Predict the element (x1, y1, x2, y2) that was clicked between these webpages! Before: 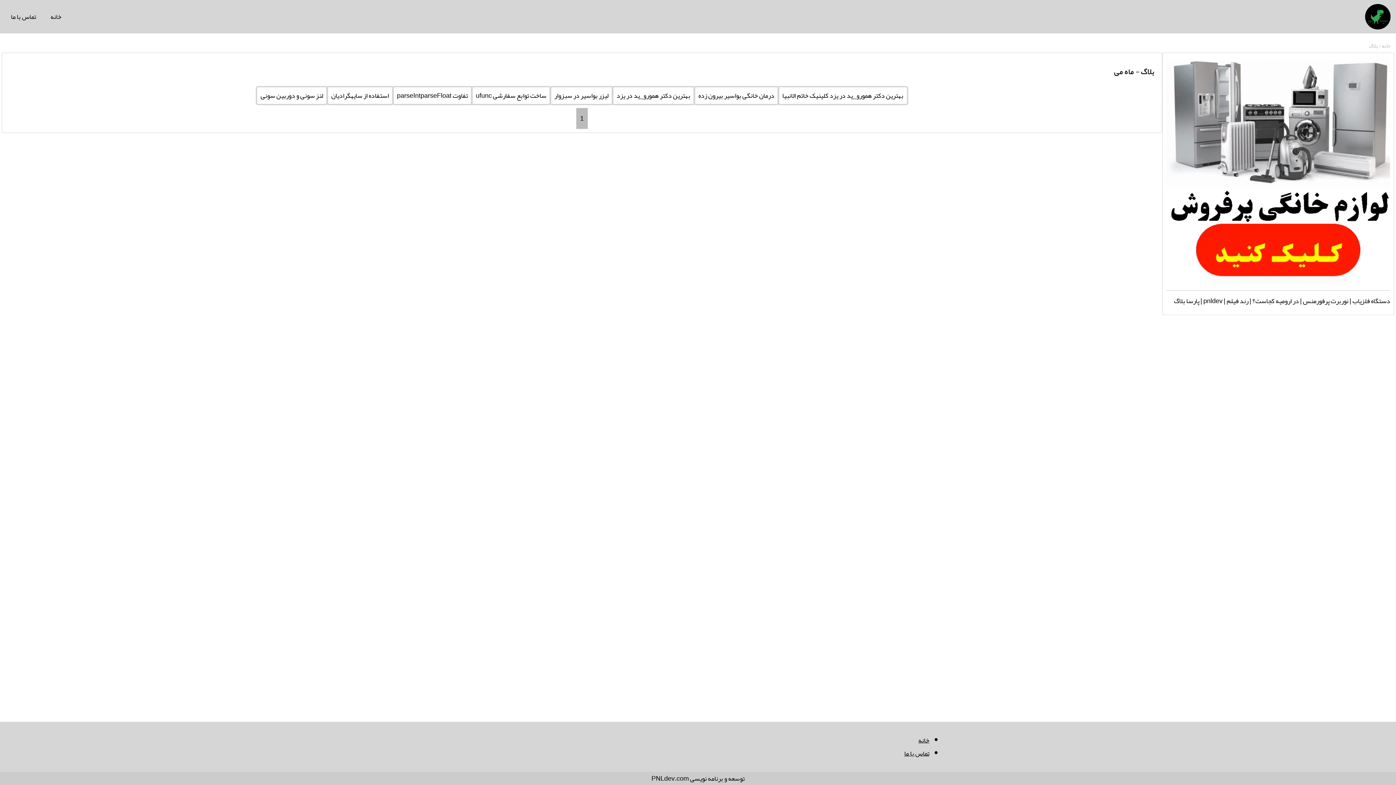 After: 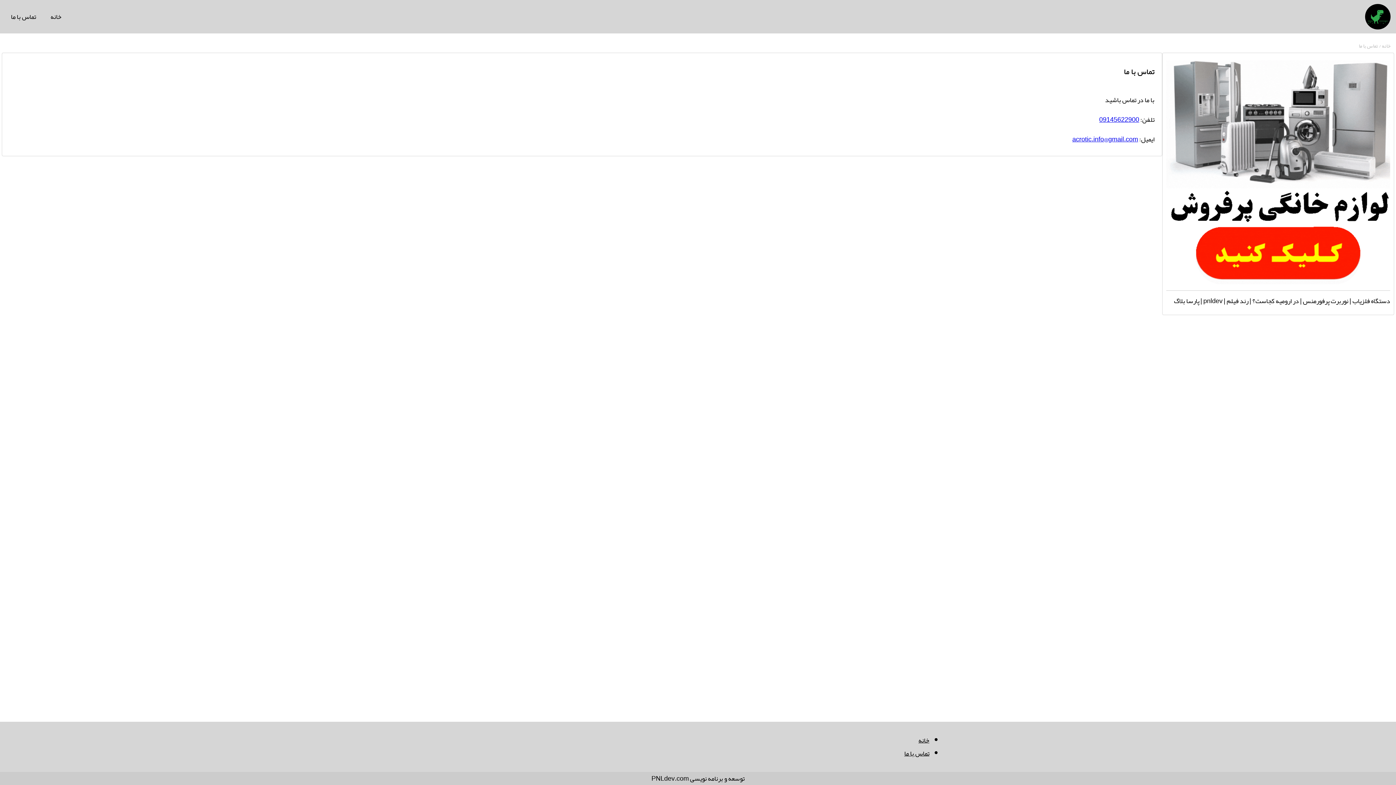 Action: bbox: (904, 747, 929, 760) label: تماس با ما